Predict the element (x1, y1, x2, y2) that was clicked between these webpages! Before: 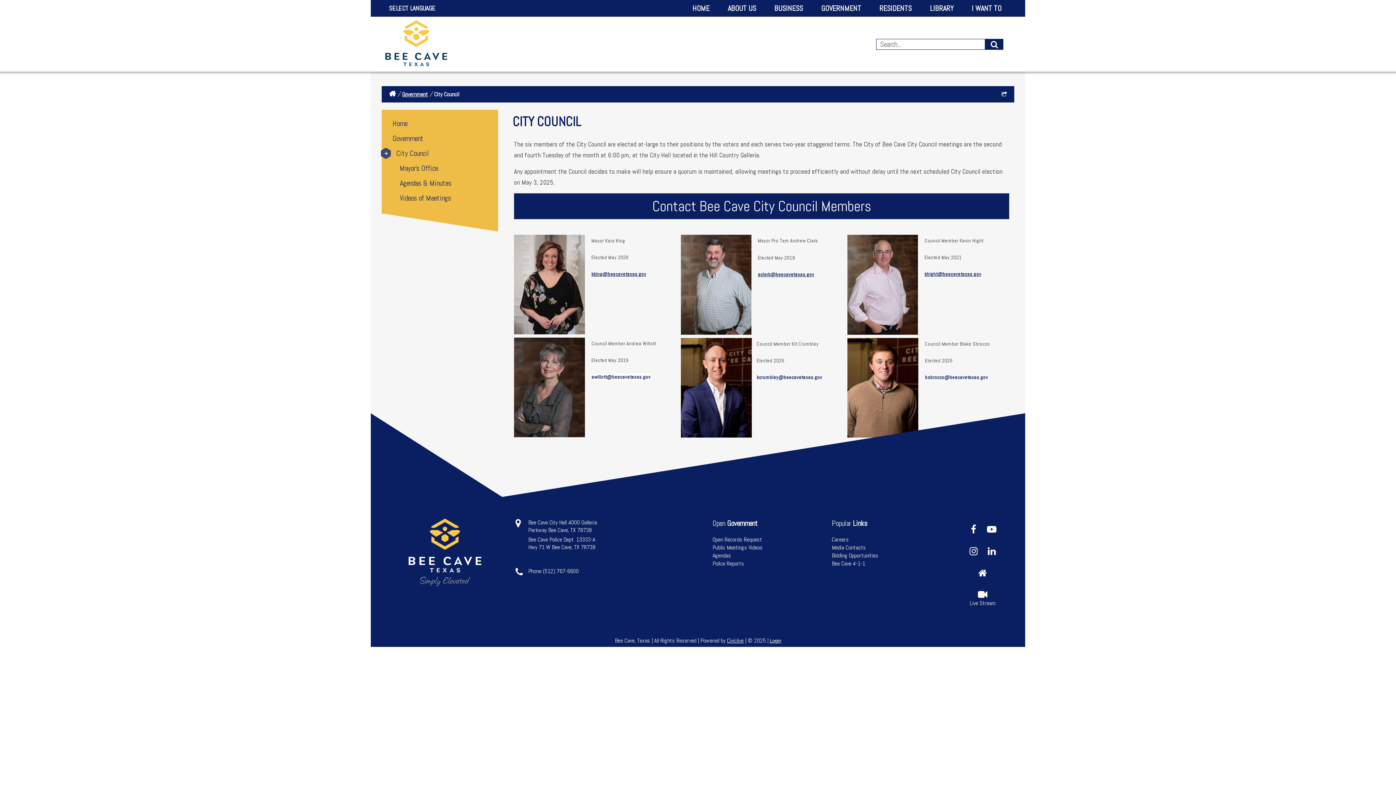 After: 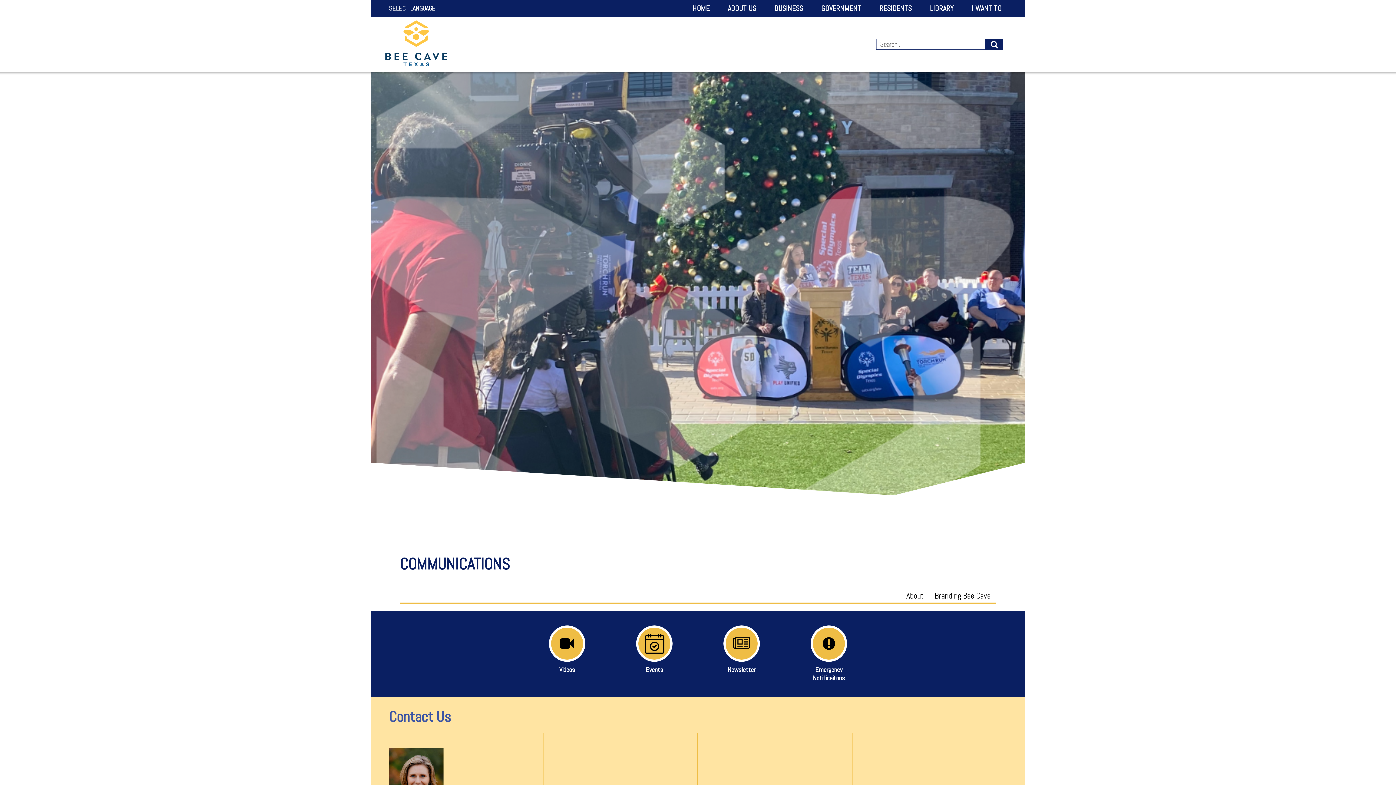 Action: bbox: (832, 543, 866, 551) label: Media Contacts